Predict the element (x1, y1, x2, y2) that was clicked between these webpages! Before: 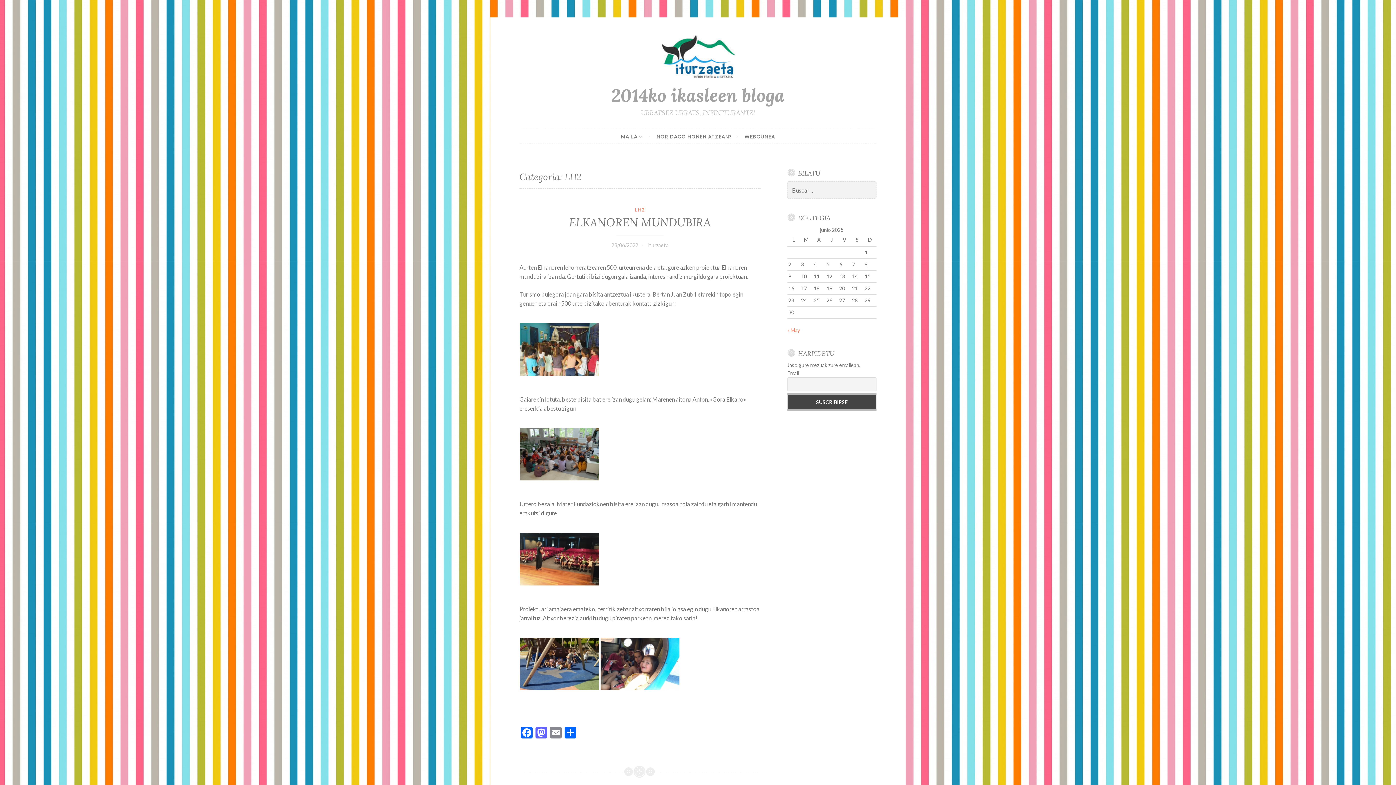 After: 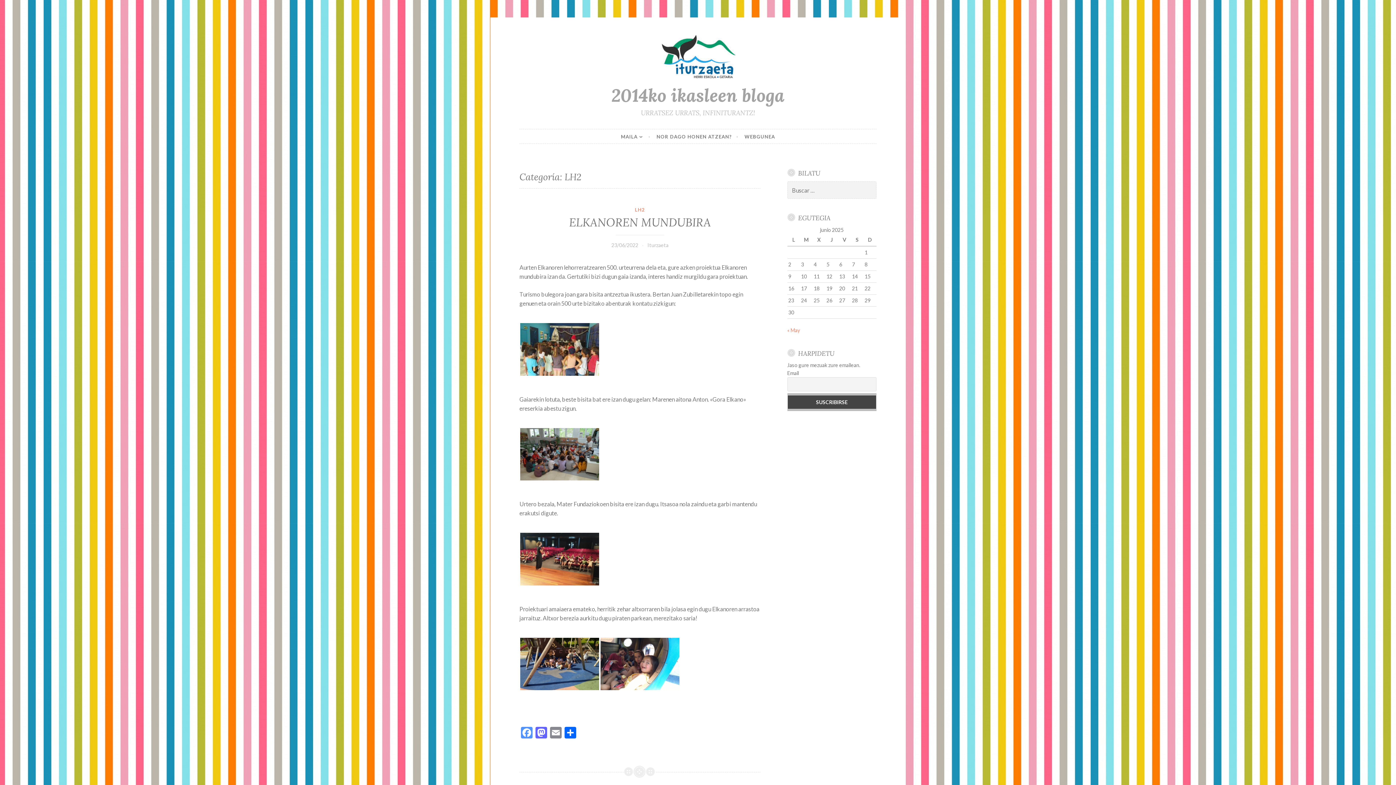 Action: label: Facebook bbox: (519, 727, 534, 740)